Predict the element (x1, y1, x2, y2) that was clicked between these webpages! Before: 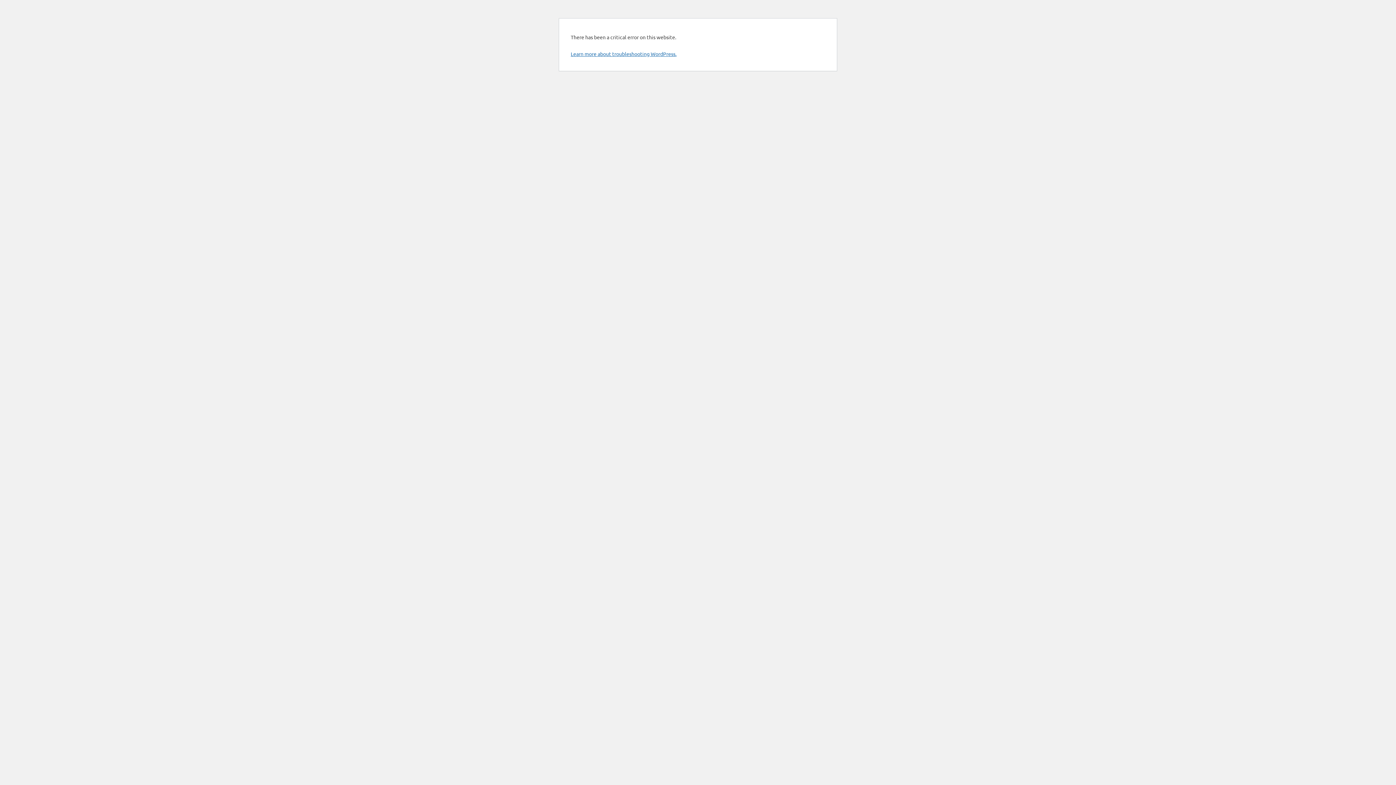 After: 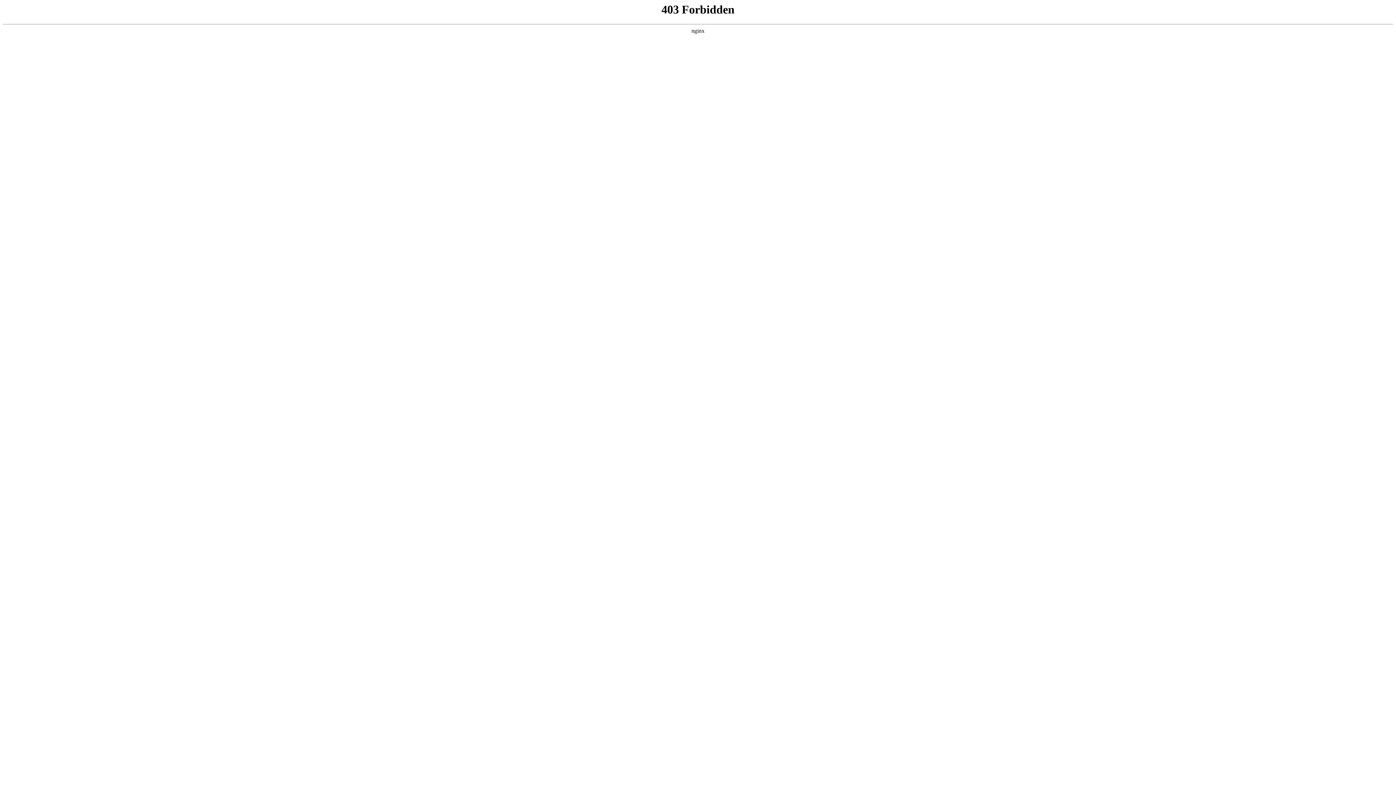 Action: bbox: (570, 50, 676, 57) label: Learn more about troubleshooting WordPress.